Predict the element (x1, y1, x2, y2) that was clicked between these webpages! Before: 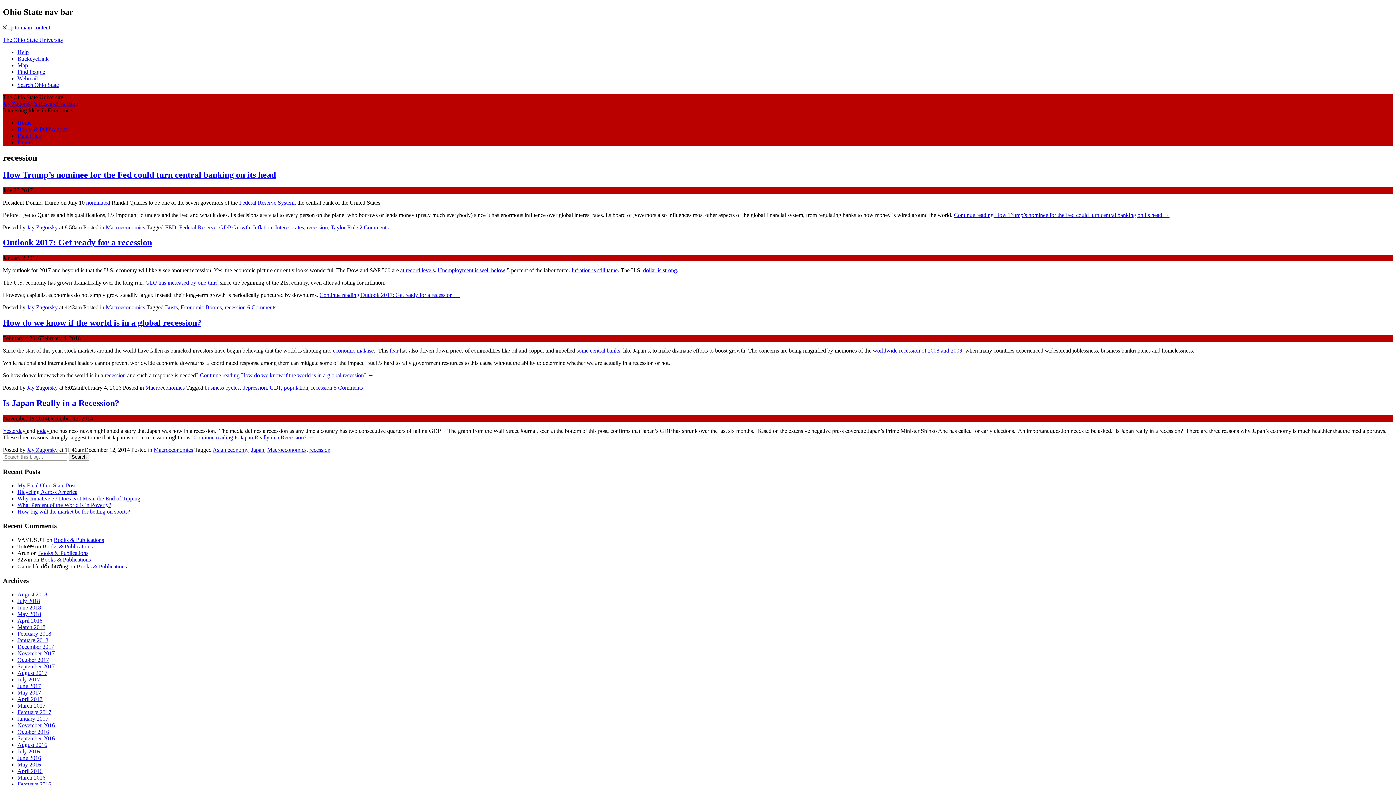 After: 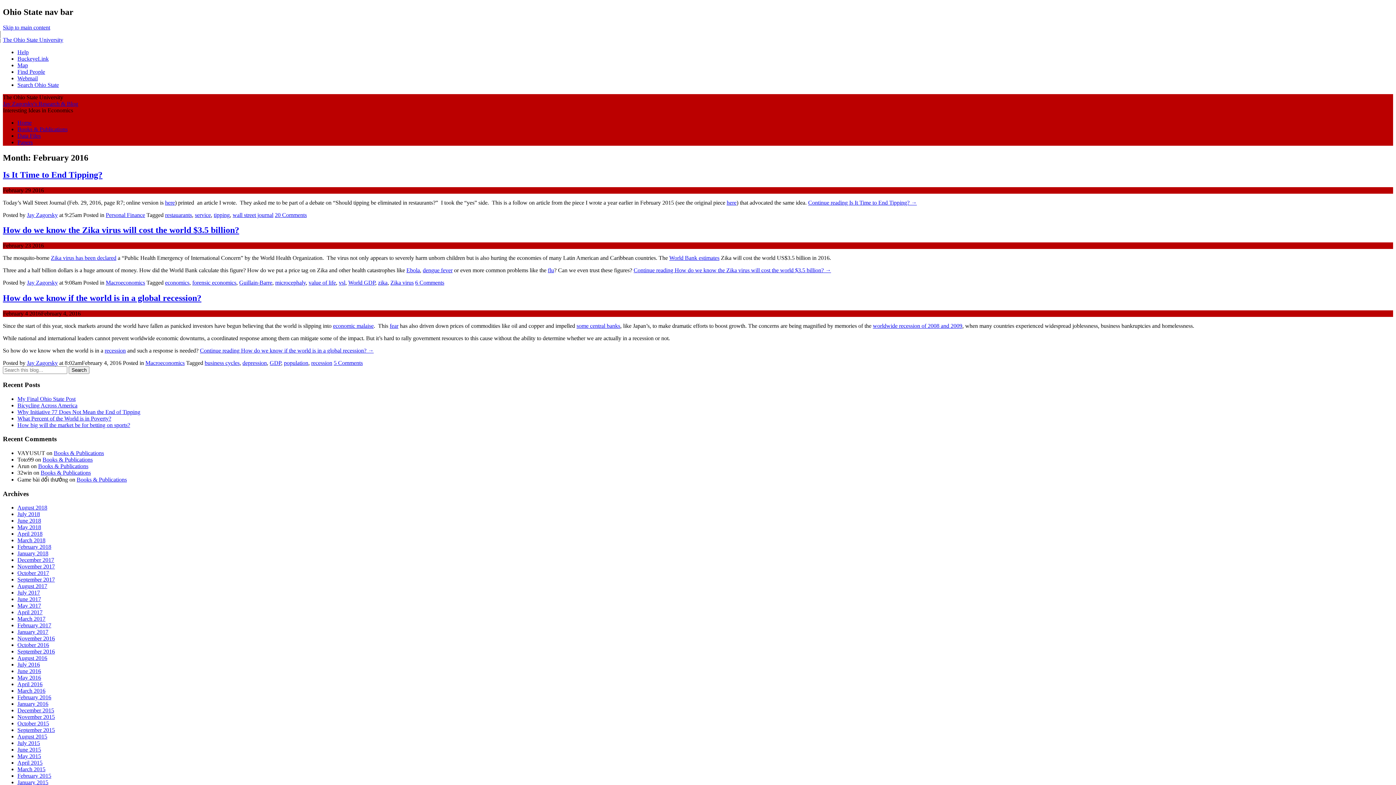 Action: bbox: (17, 781, 51, 787) label: February 2016